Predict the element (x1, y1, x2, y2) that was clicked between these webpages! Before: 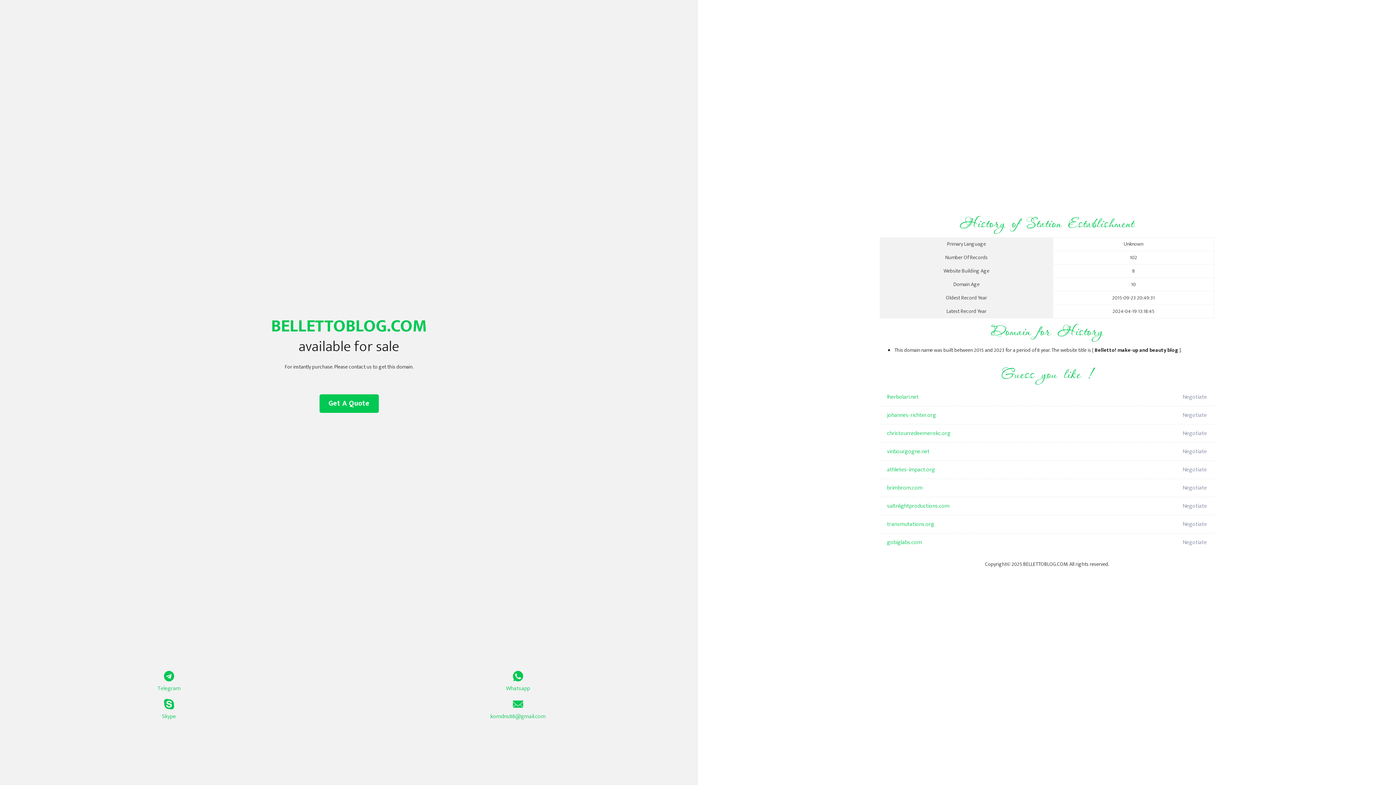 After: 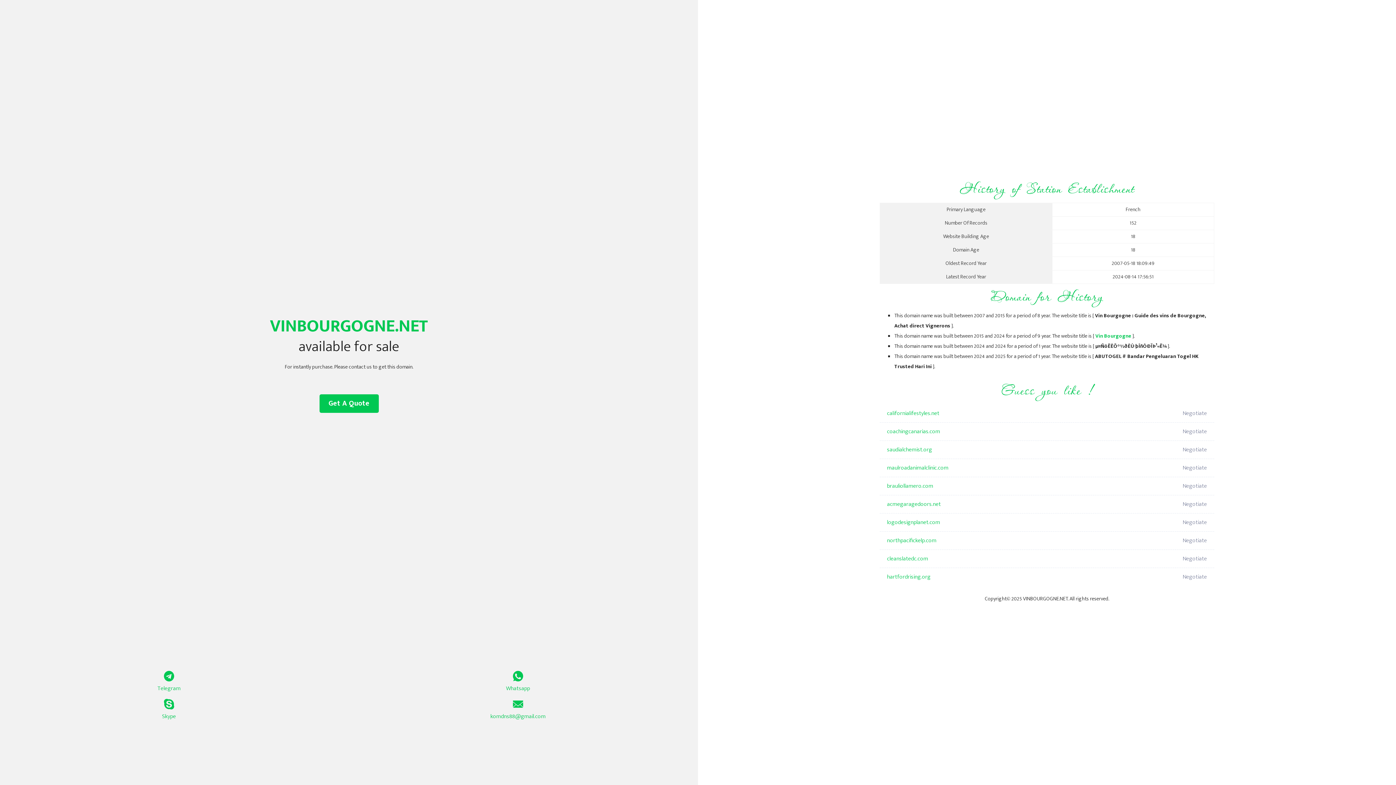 Action: label: vinbourgogne.net bbox: (887, 442, 1098, 461)